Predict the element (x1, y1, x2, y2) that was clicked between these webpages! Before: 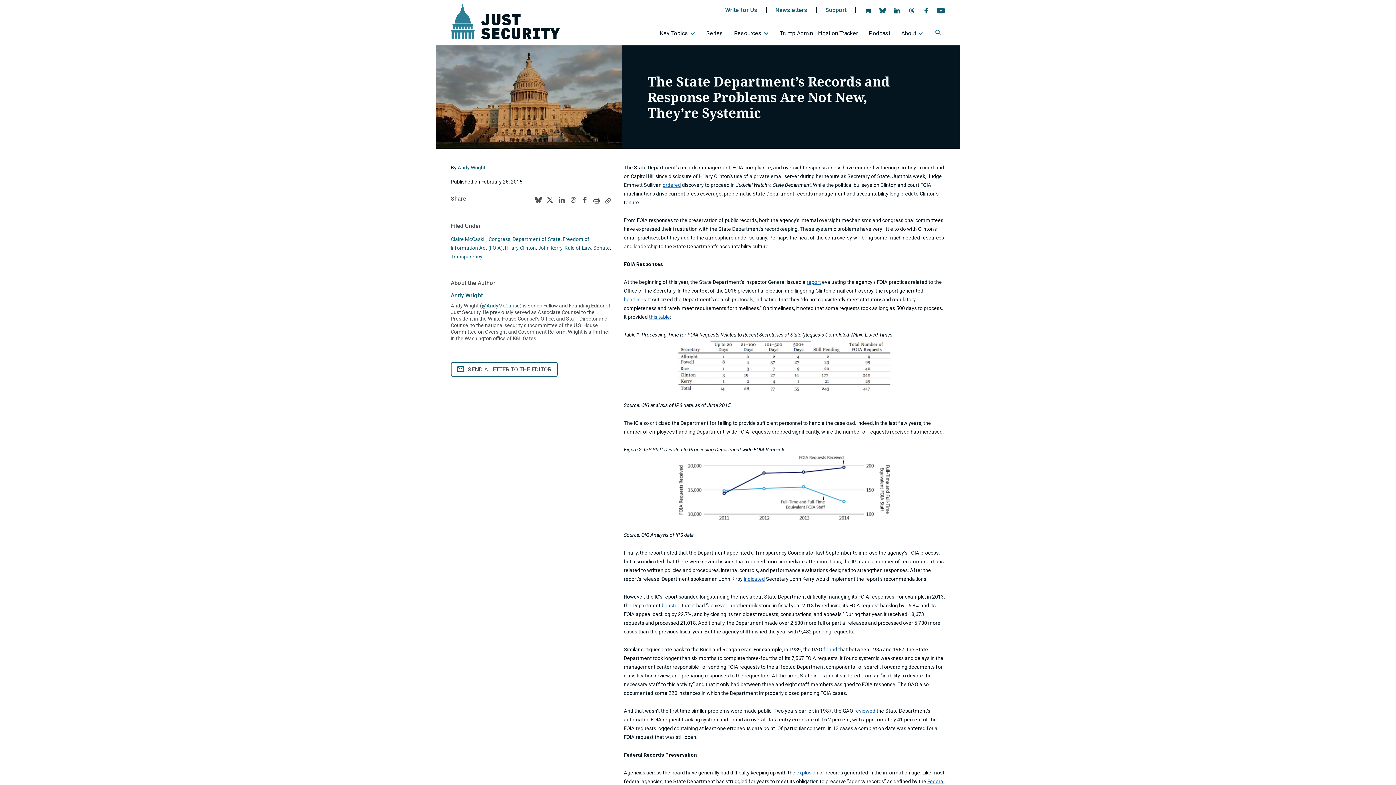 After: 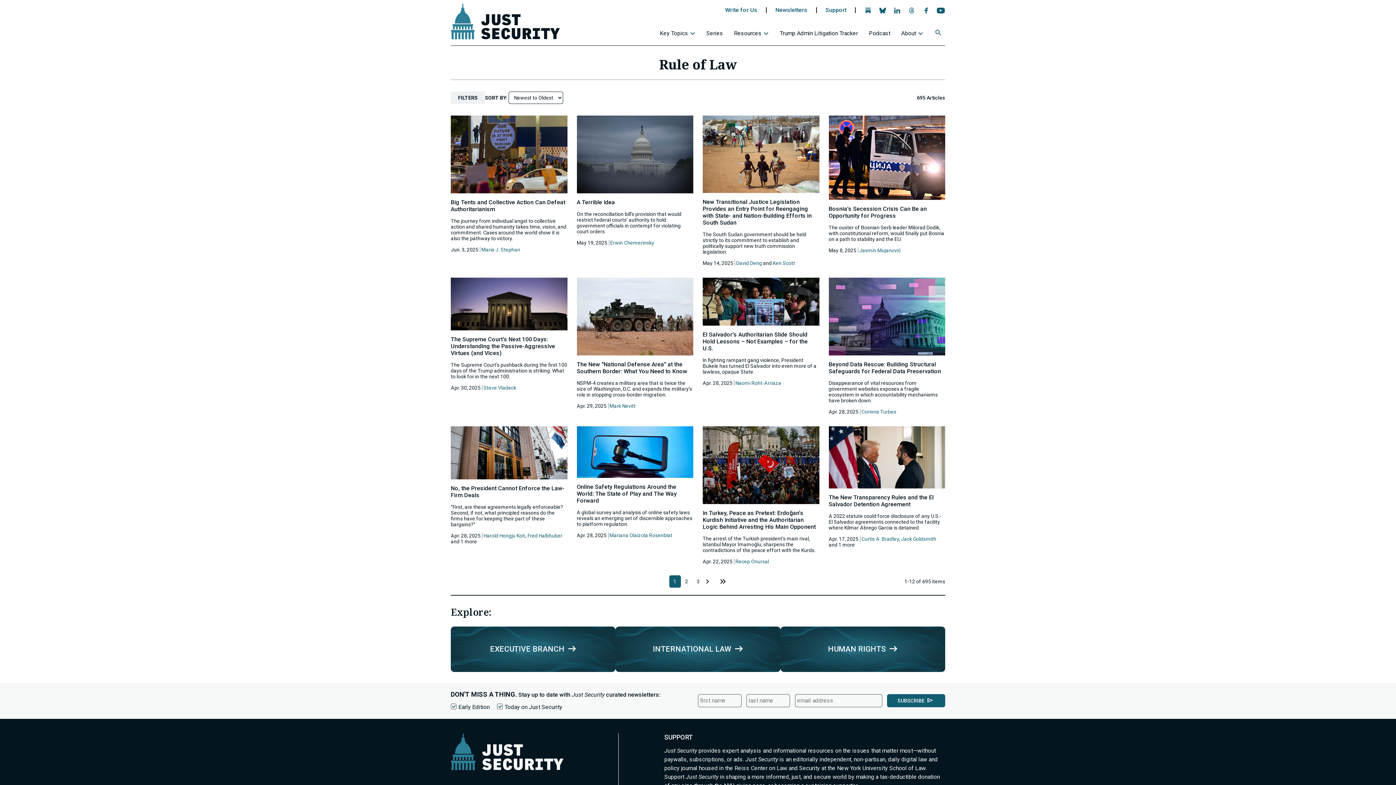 Action: label: Rule of Law bbox: (564, 245, 591, 251)